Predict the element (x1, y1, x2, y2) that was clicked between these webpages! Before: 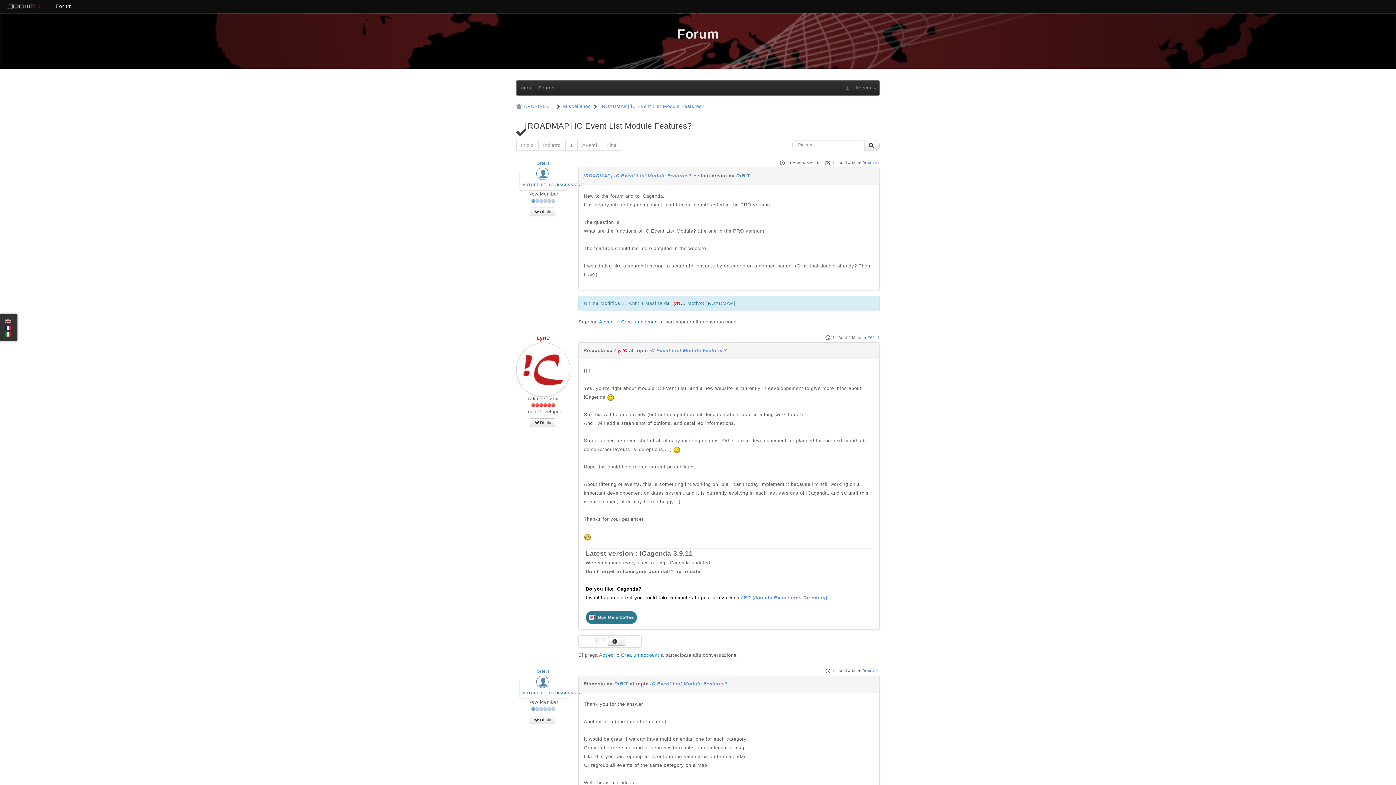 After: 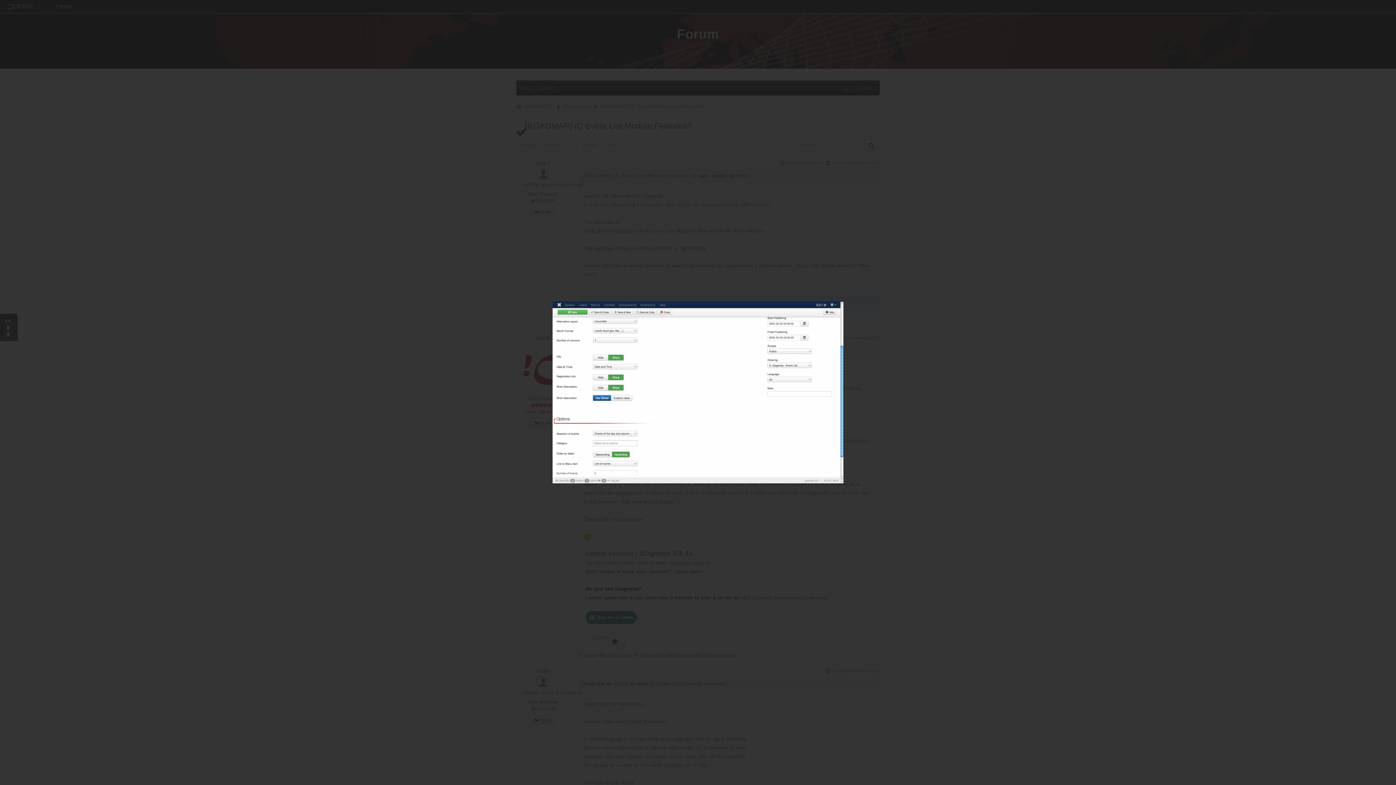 Action: bbox: (608, 637, 625, 646)